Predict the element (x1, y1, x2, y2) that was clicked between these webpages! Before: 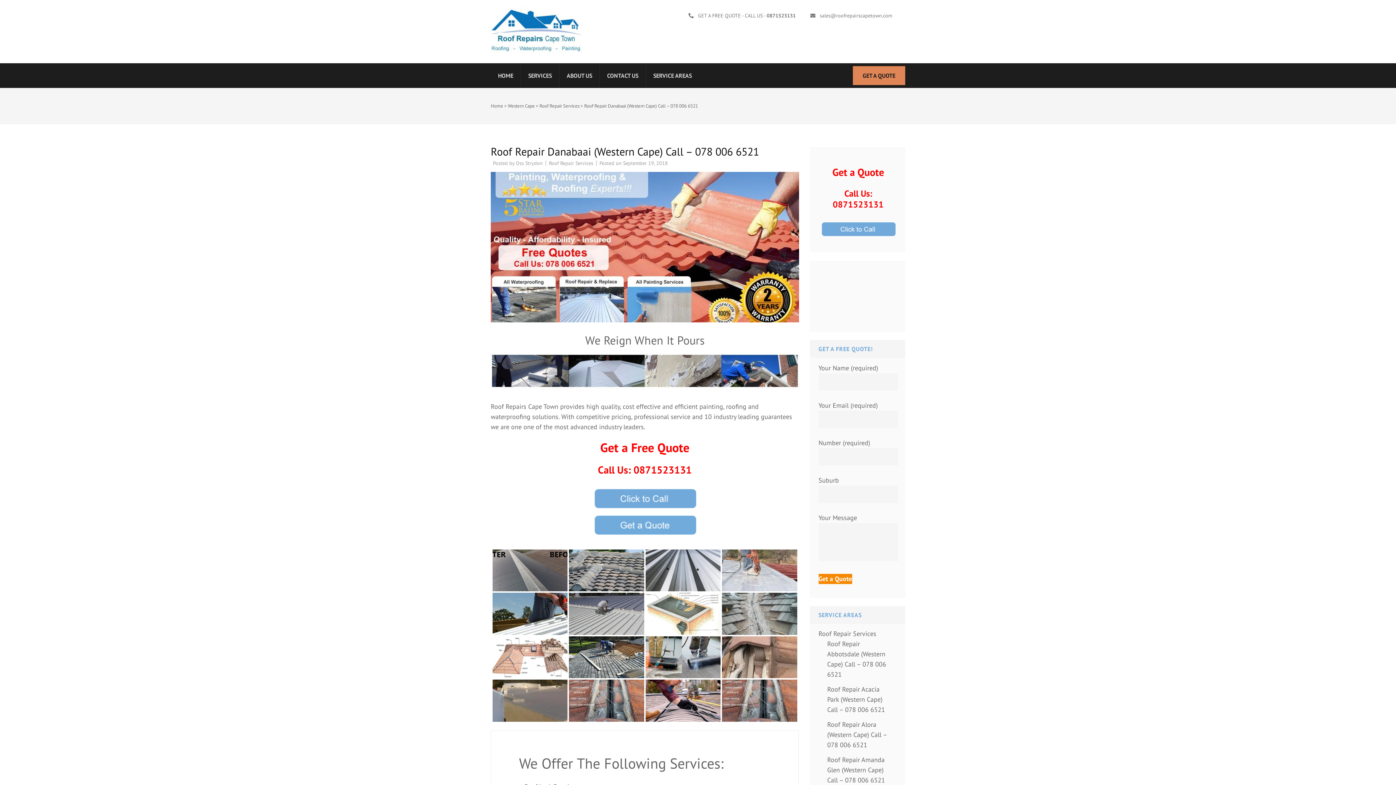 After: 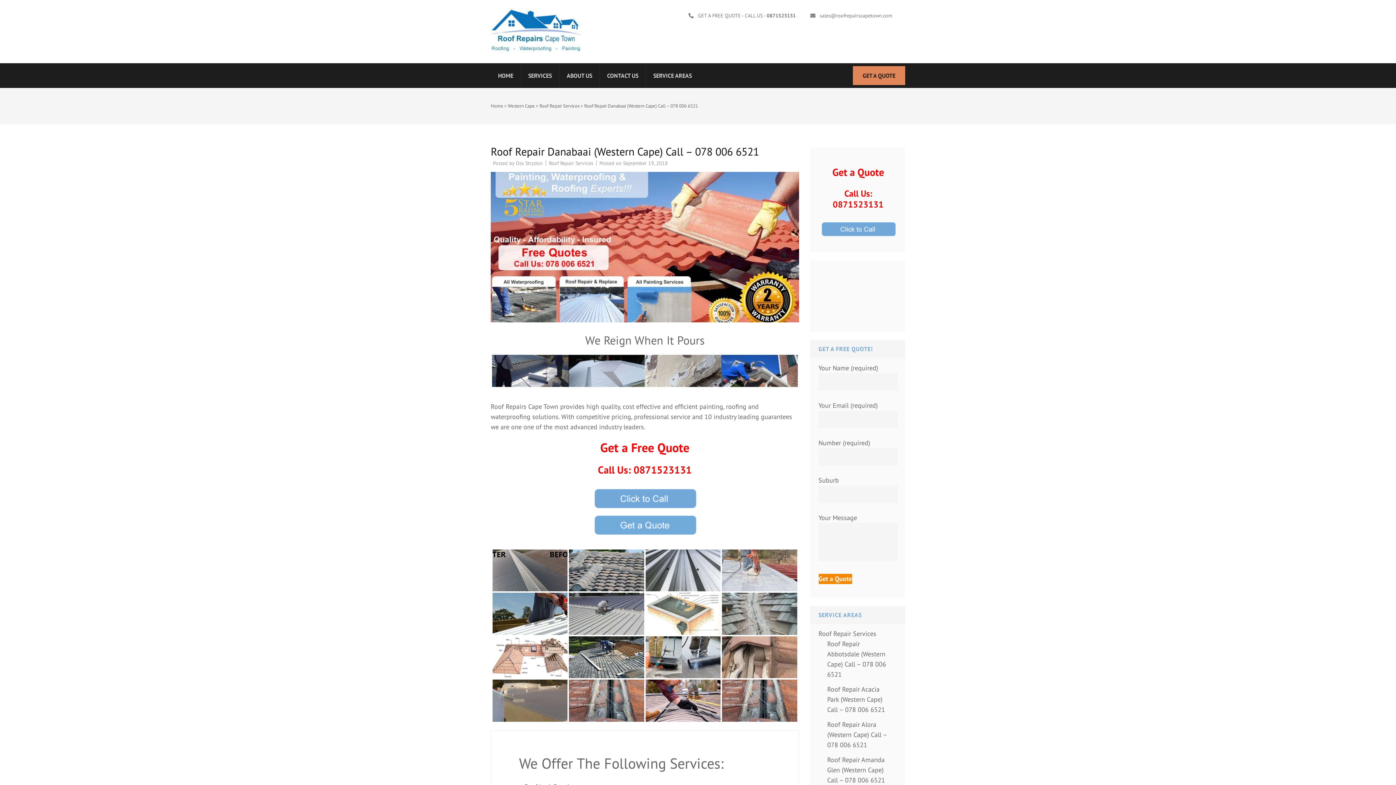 Action: label: September 19, 2018 bbox: (623, 159, 668, 166)